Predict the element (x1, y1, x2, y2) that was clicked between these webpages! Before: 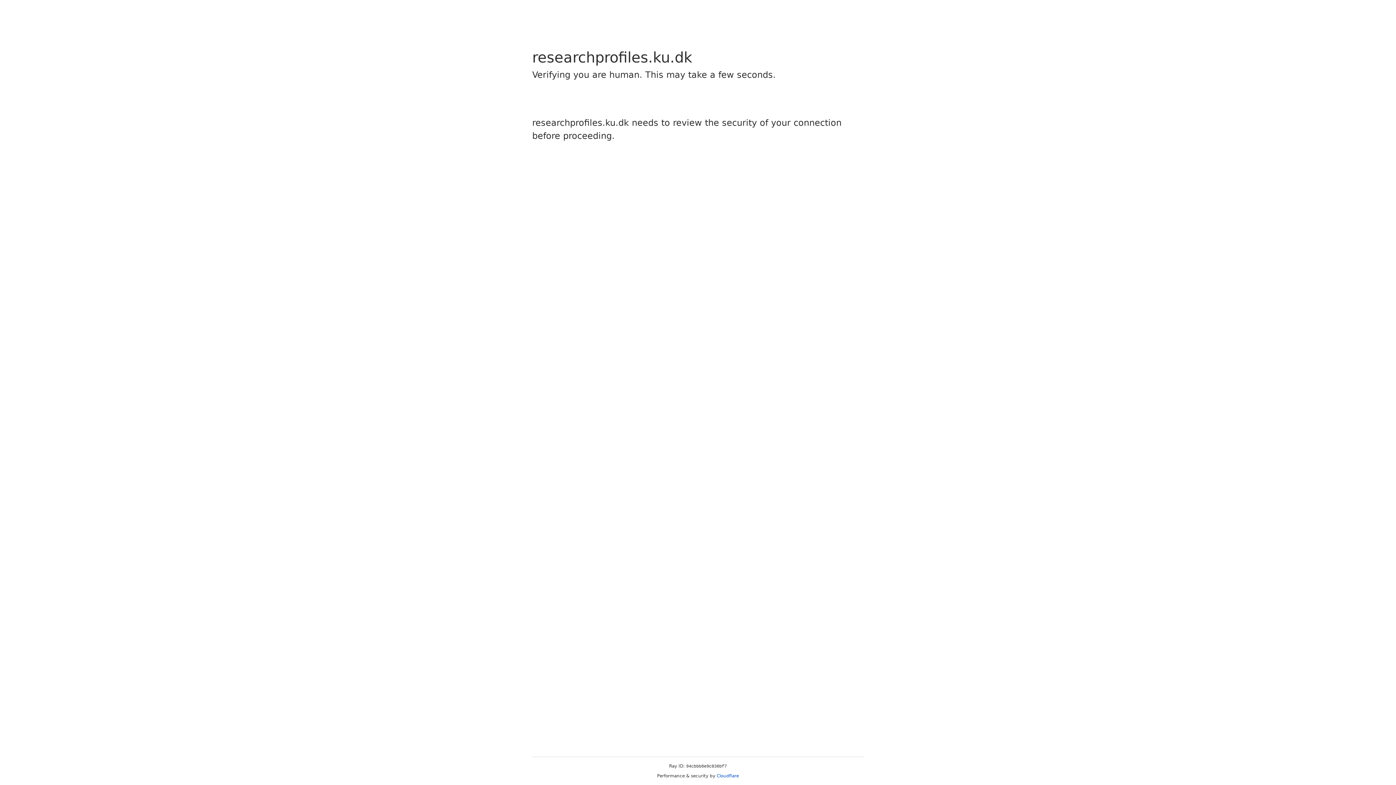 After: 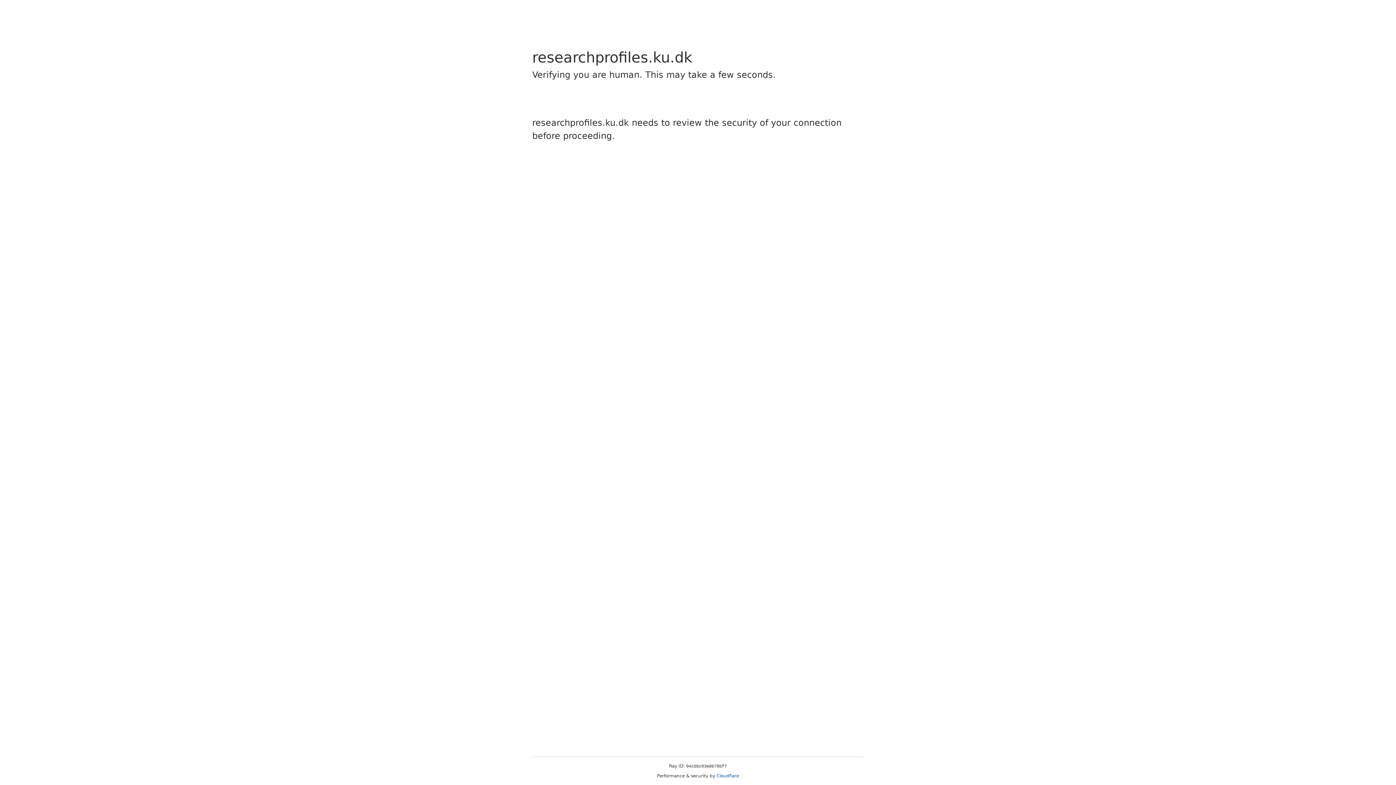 Action: label: Cloudflare bbox: (716, 773, 739, 778)